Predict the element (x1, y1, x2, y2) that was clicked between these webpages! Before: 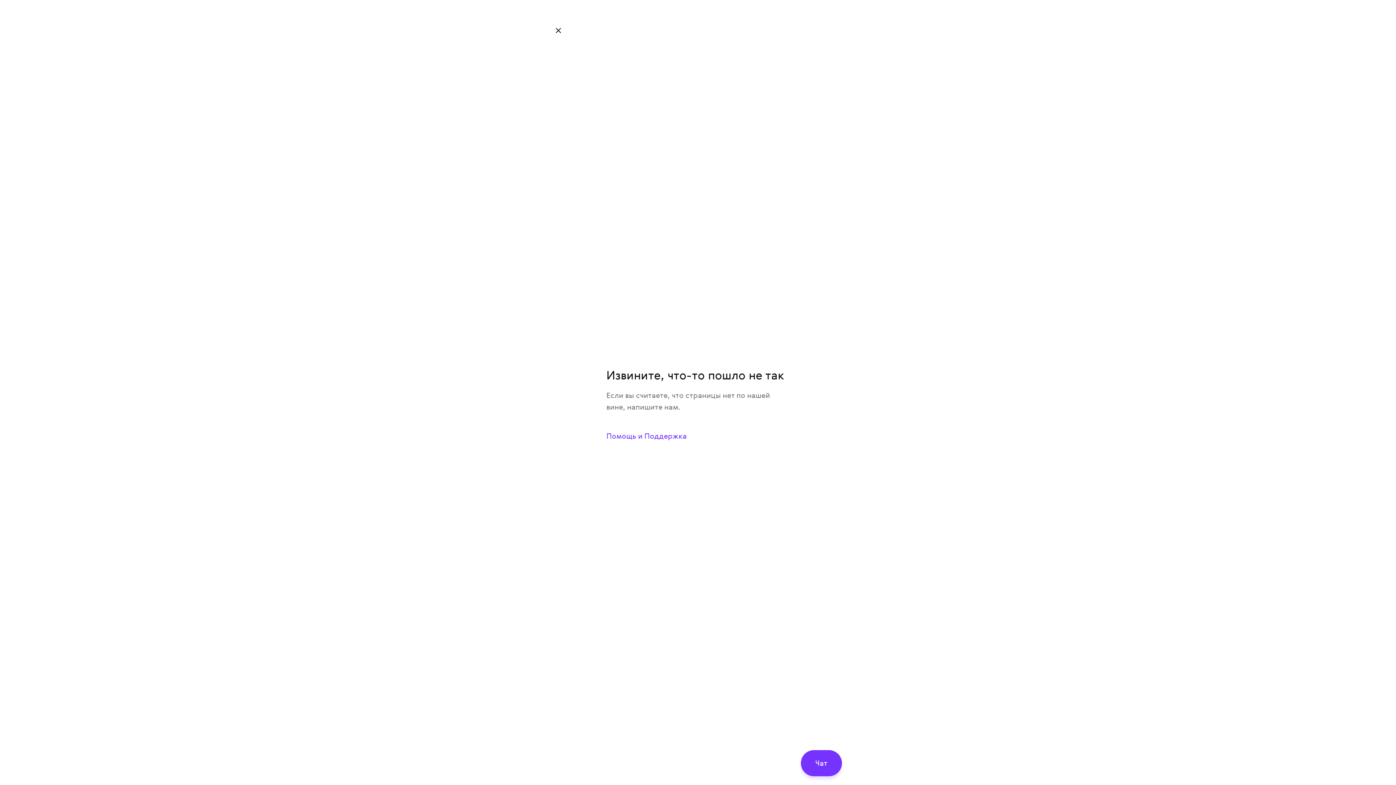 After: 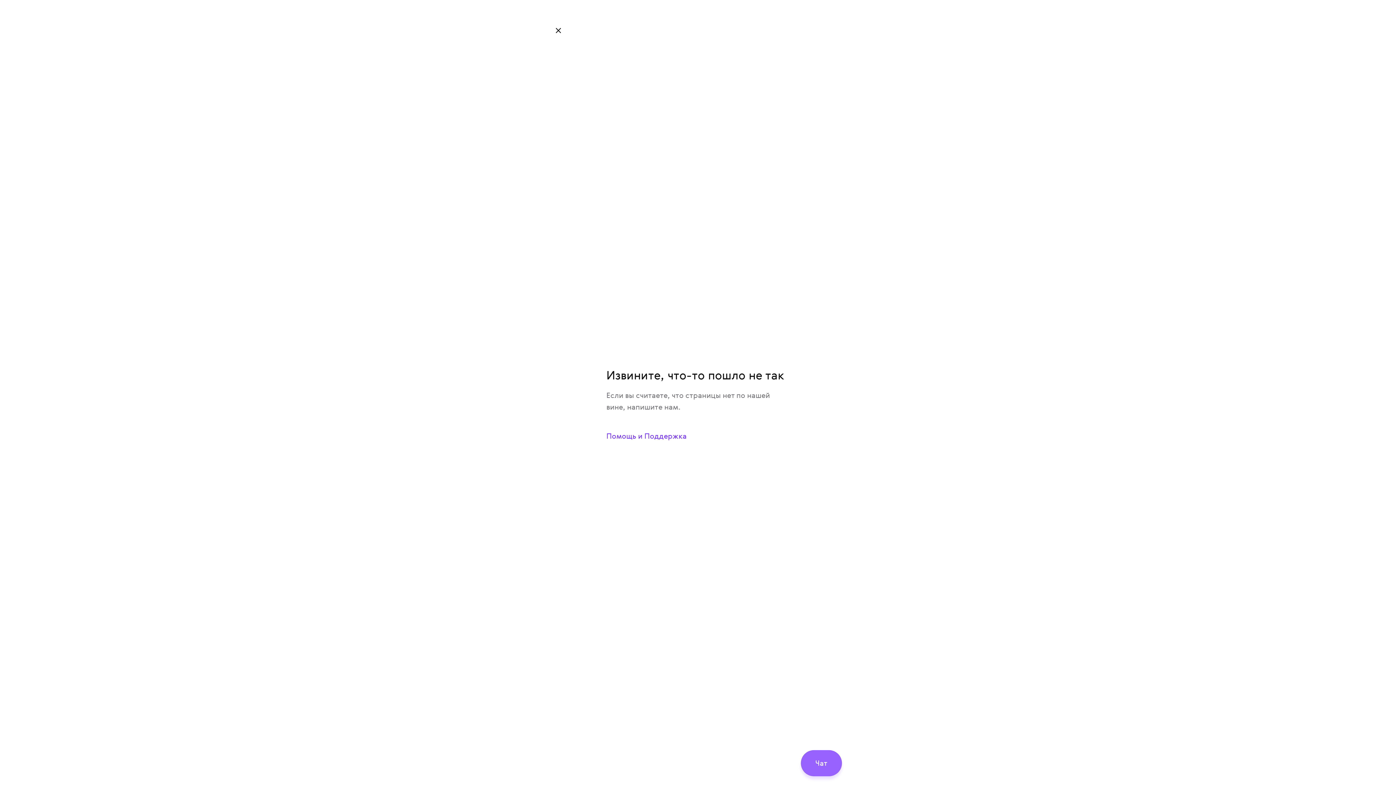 Action: bbox: (801, 750, 842, 776) label: Чат